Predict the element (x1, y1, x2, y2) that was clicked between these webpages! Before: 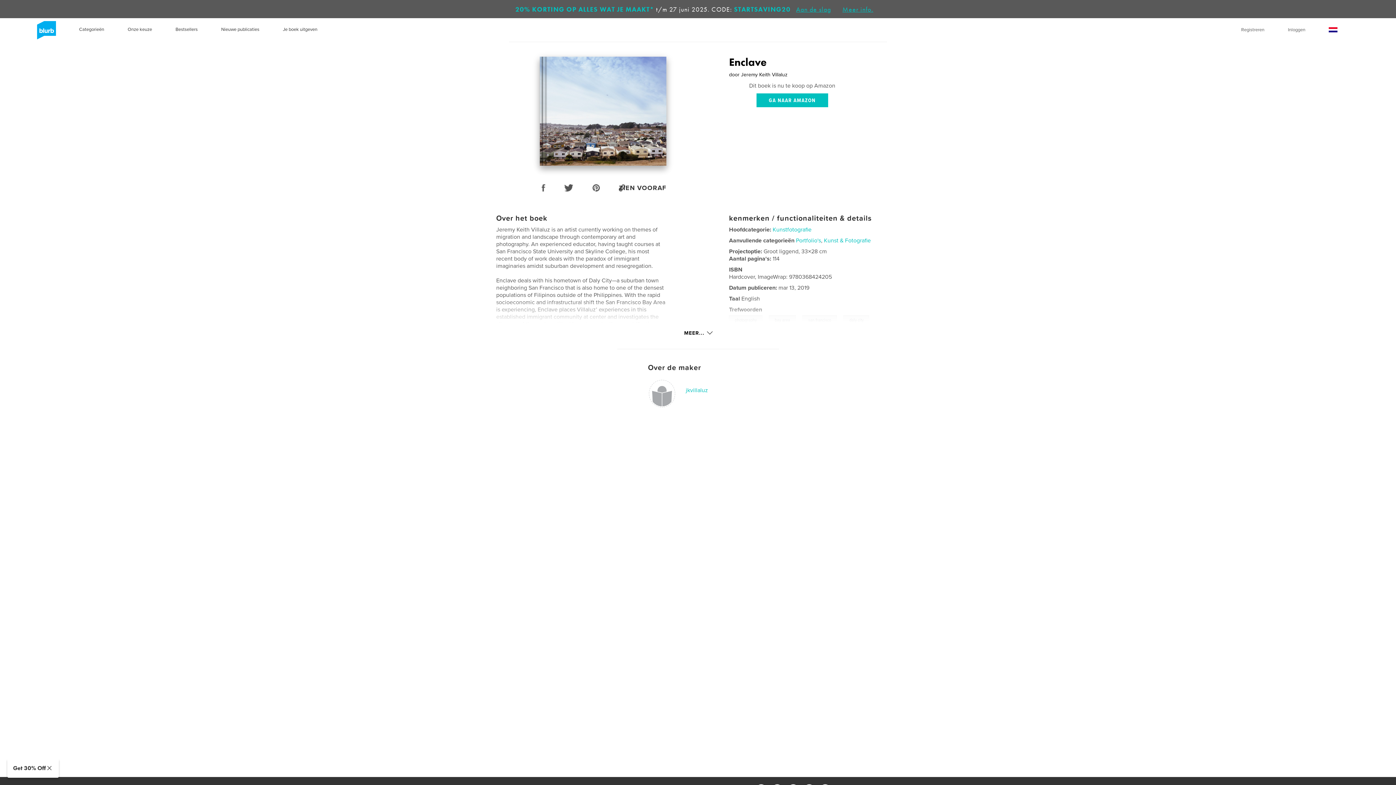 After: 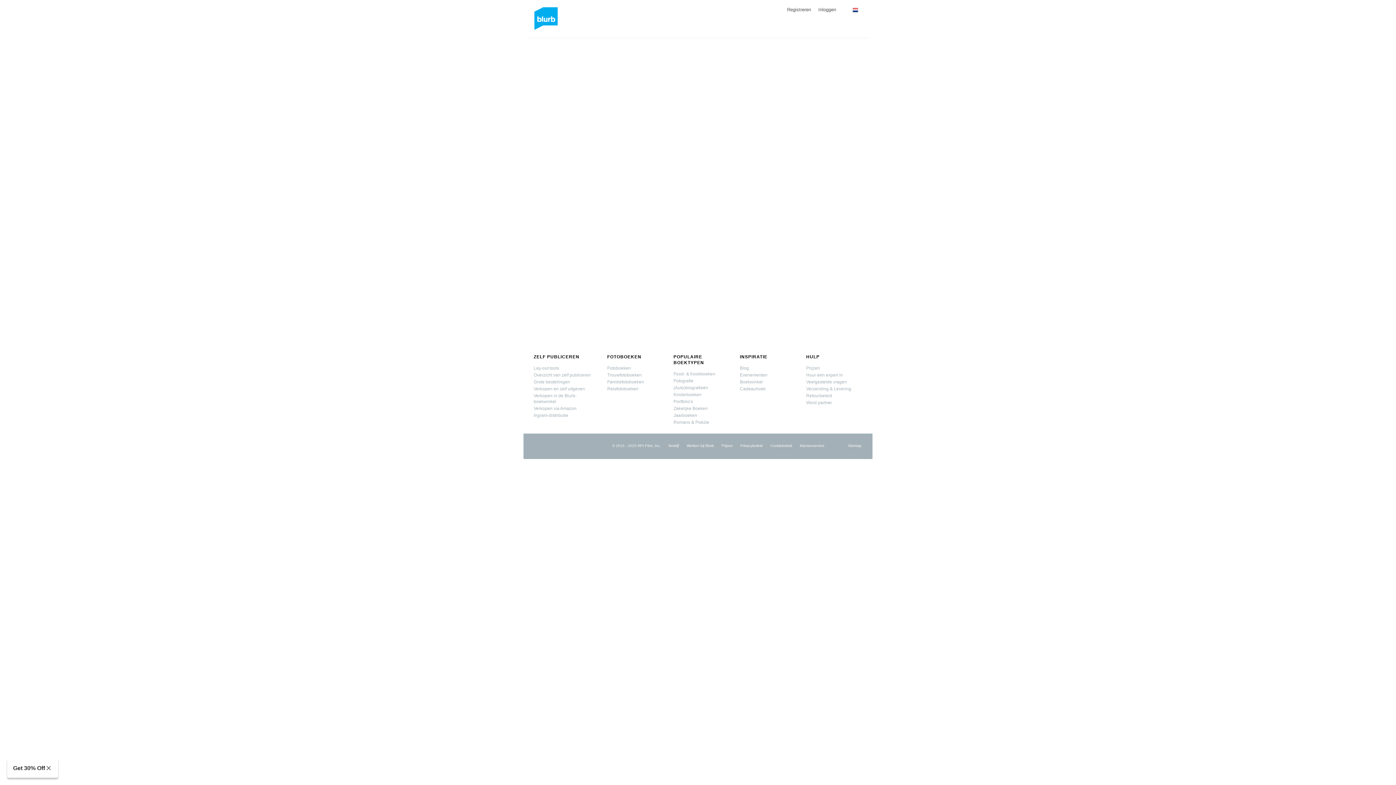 Action: label: ZIEN VOORAF bbox: (619, 183, 666, 192)